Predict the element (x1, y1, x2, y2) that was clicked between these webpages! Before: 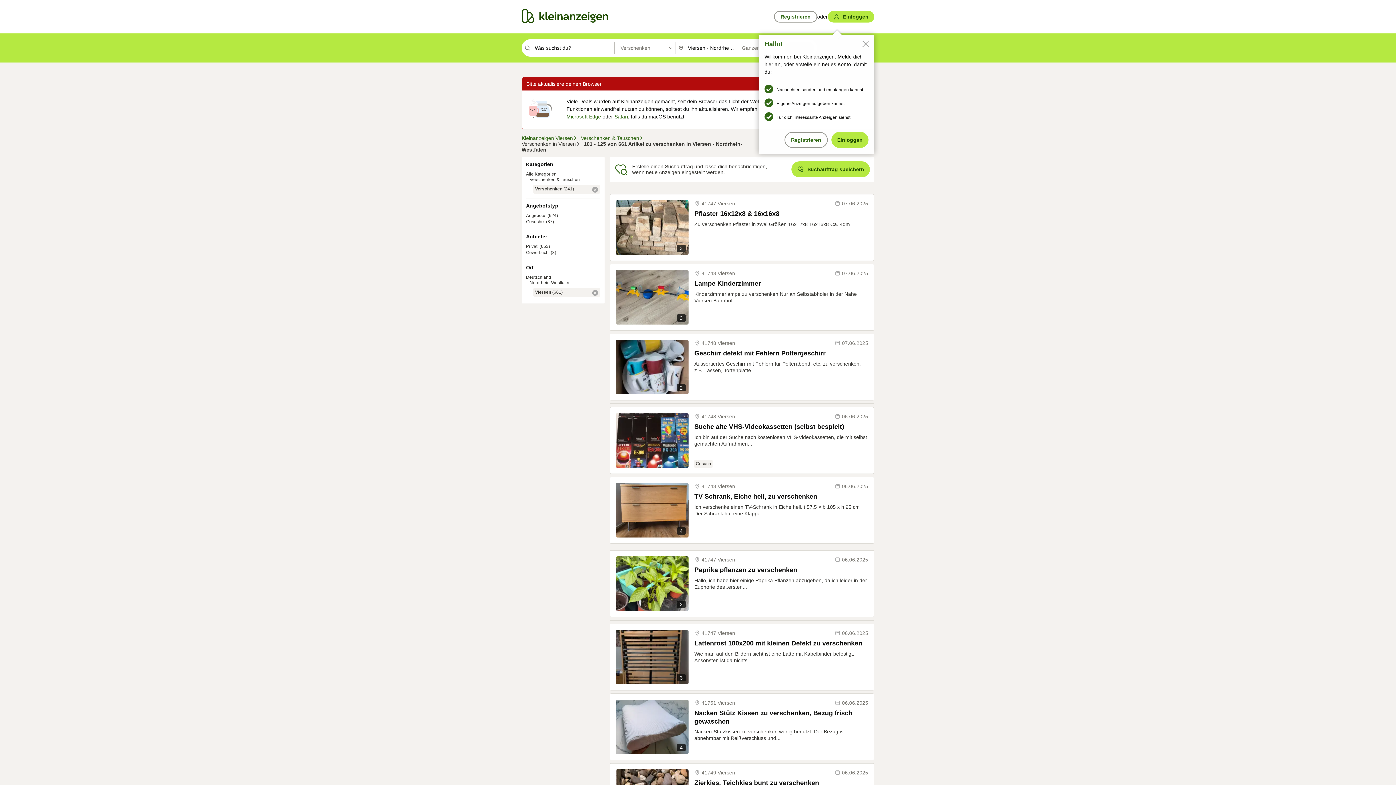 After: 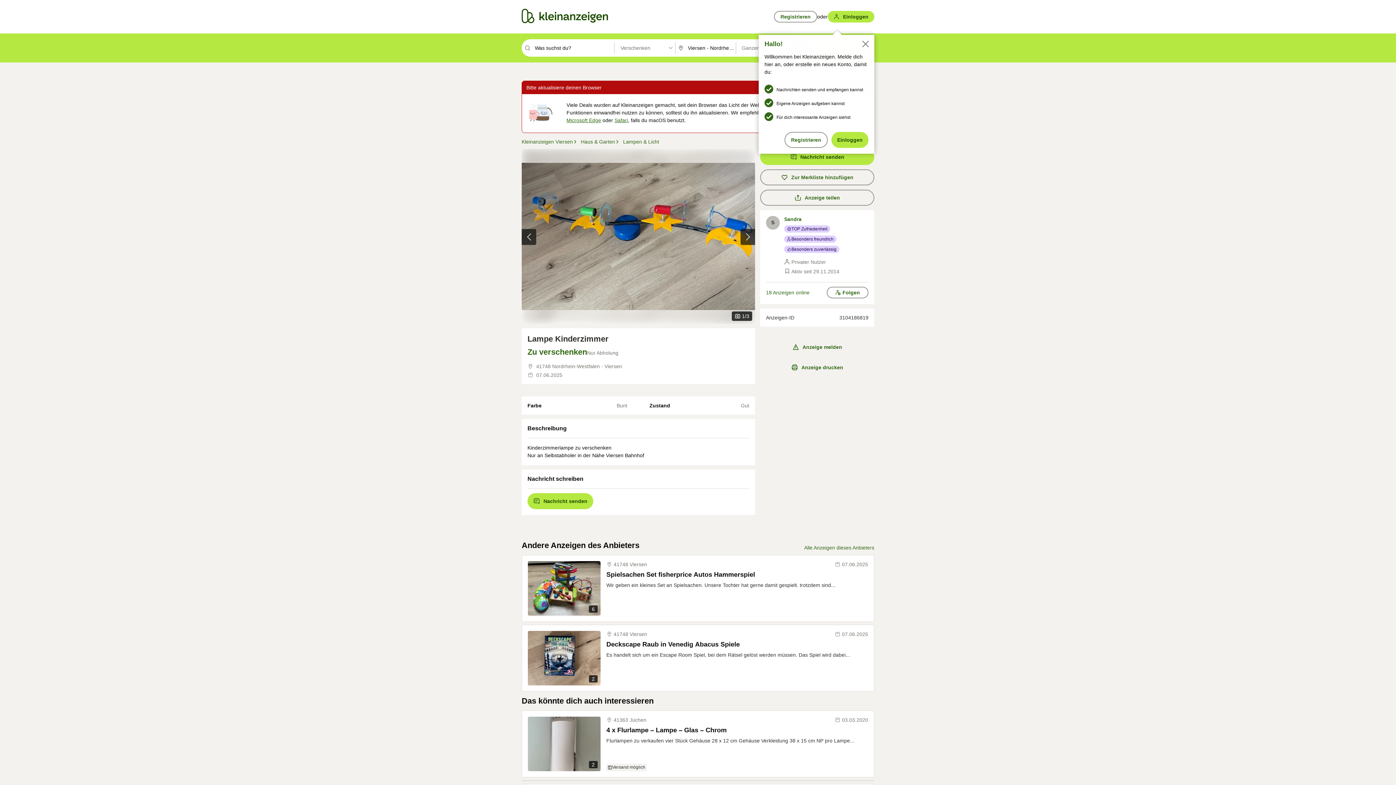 Action: label: Lampe Kinderzimmer bbox: (694, 279, 868, 288)